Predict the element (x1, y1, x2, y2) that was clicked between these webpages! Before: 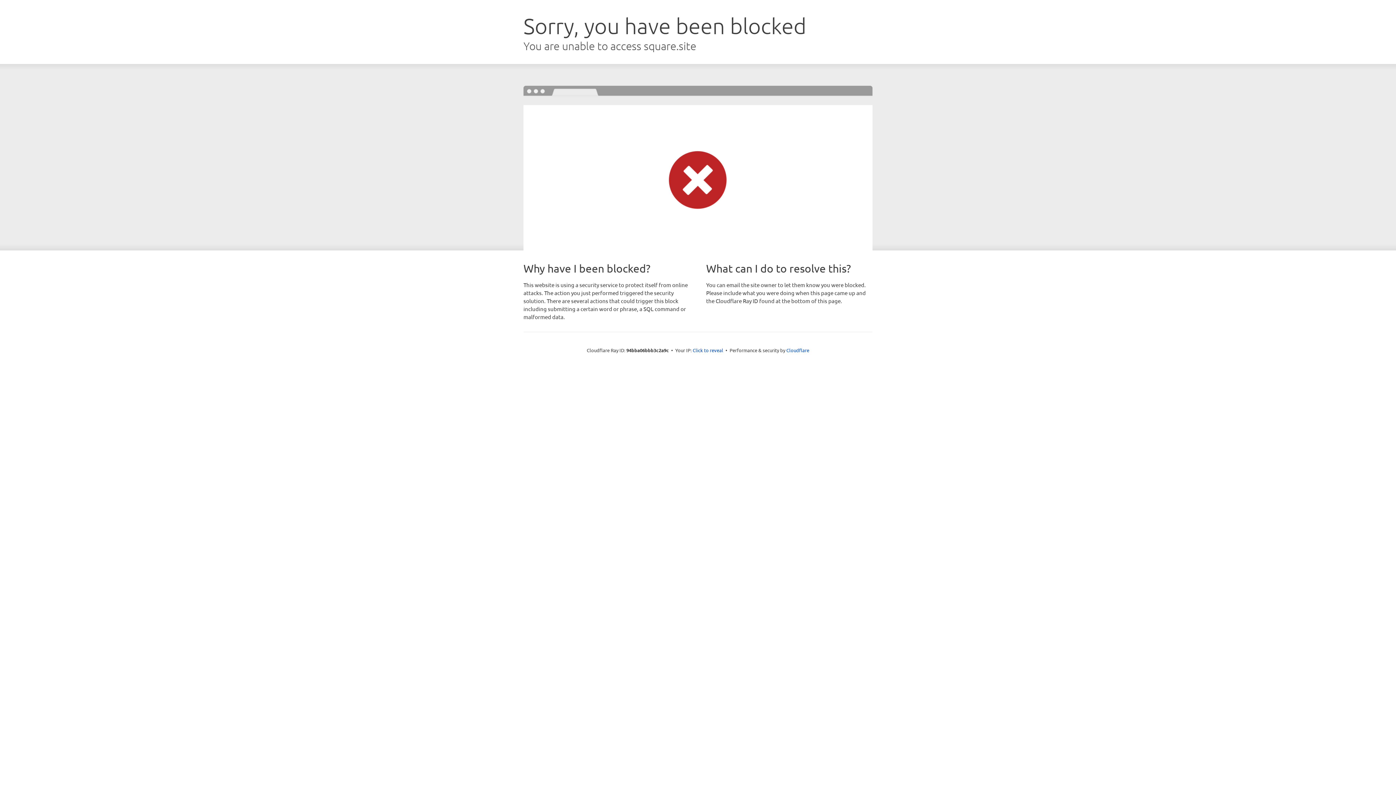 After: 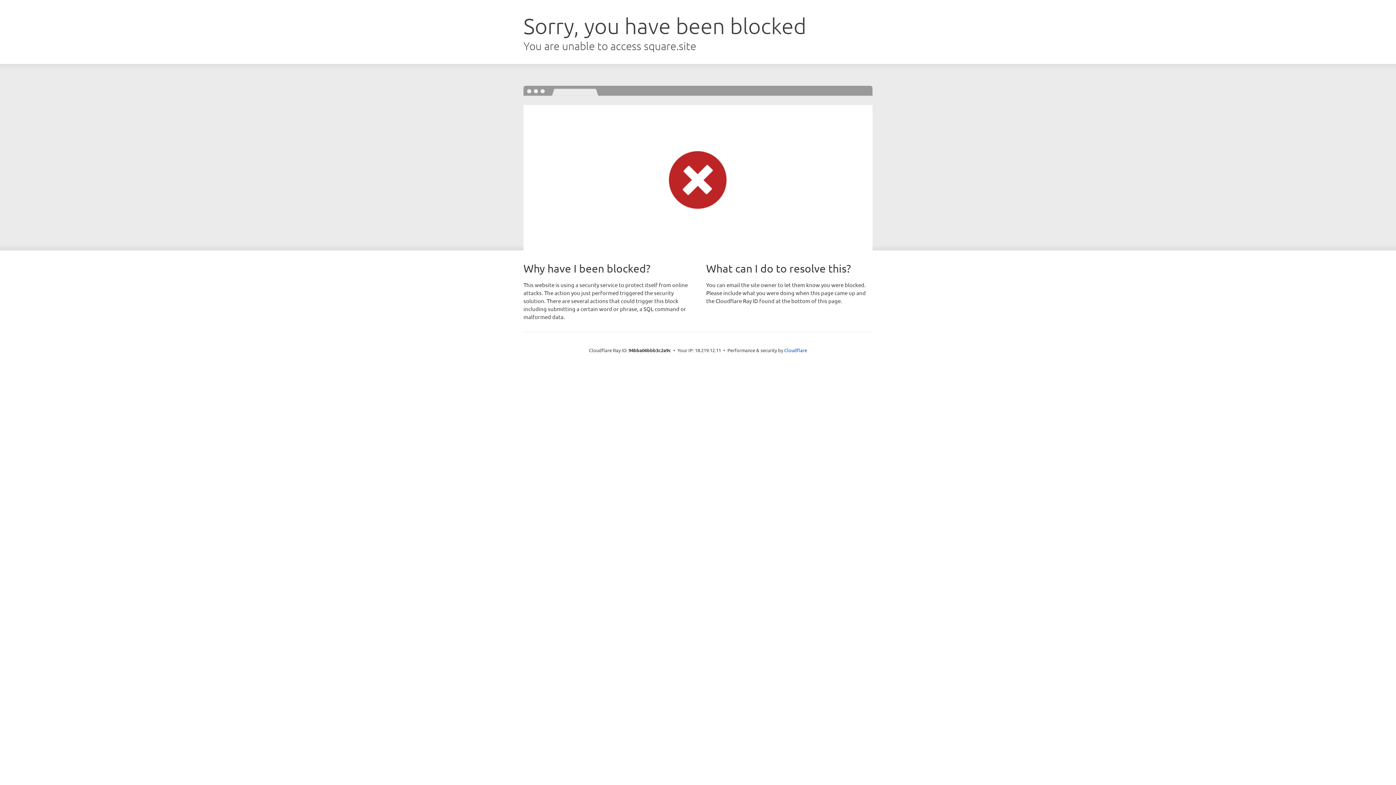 Action: bbox: (692, 346, 723, 353) label: Click to reveal